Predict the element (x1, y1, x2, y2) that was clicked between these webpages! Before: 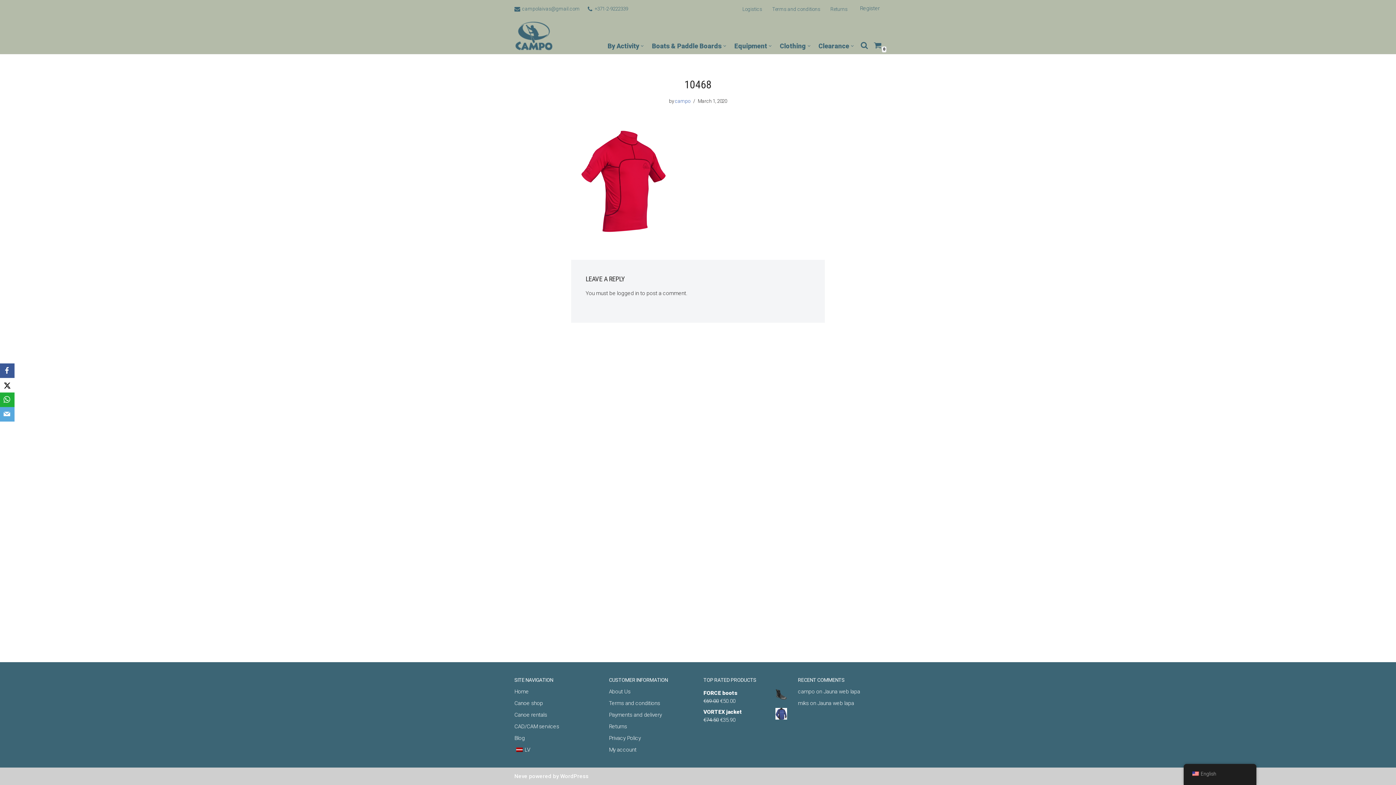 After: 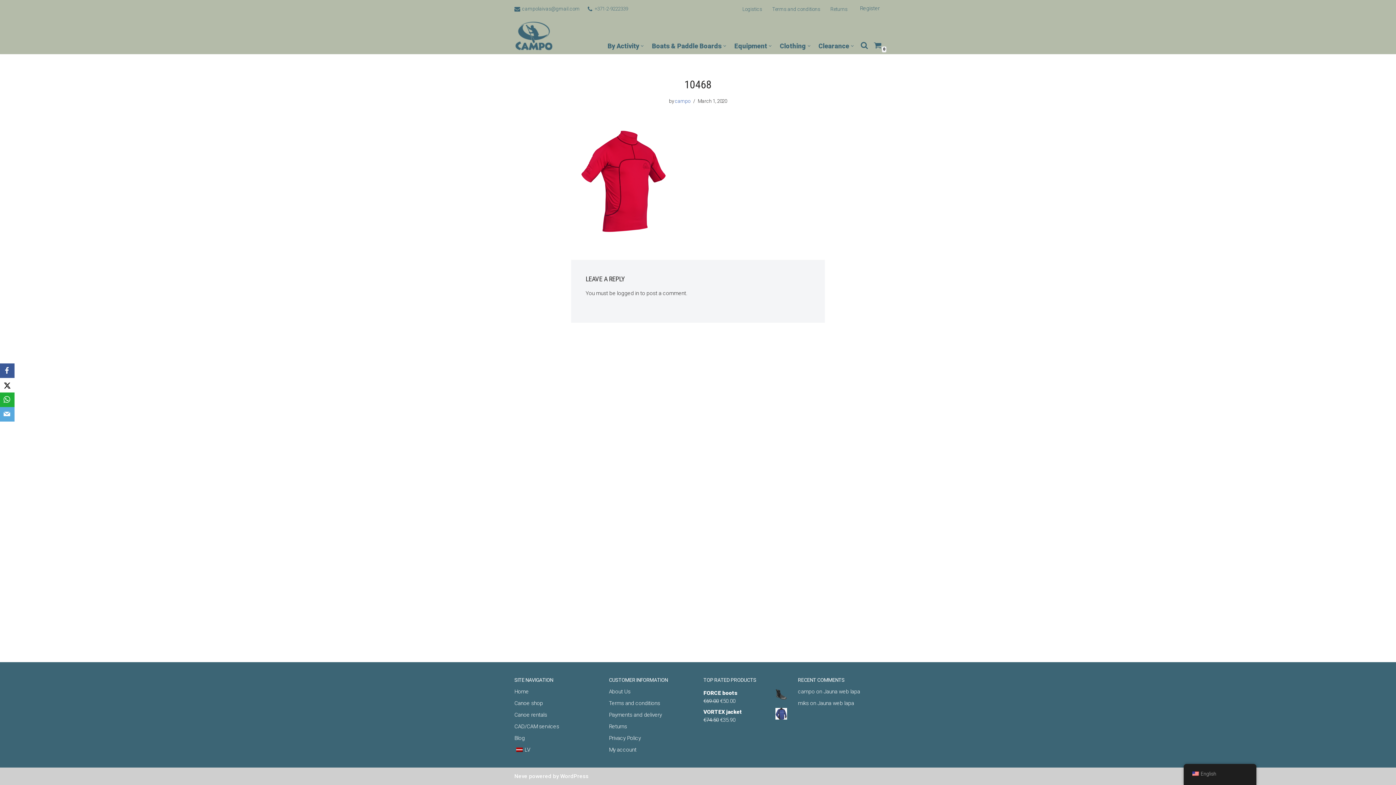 Action: label: +371-2-9222339 bbox: (594, 5, 628, 12)